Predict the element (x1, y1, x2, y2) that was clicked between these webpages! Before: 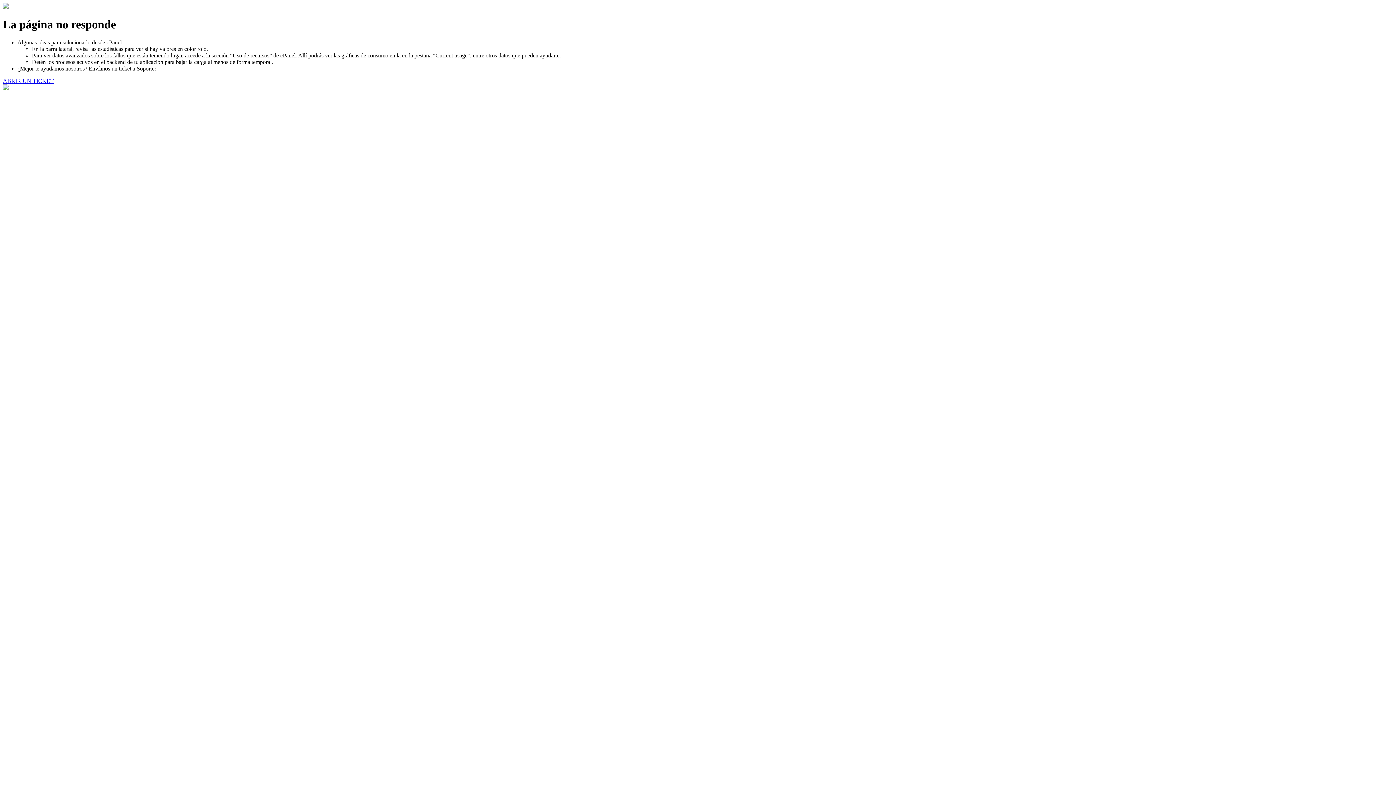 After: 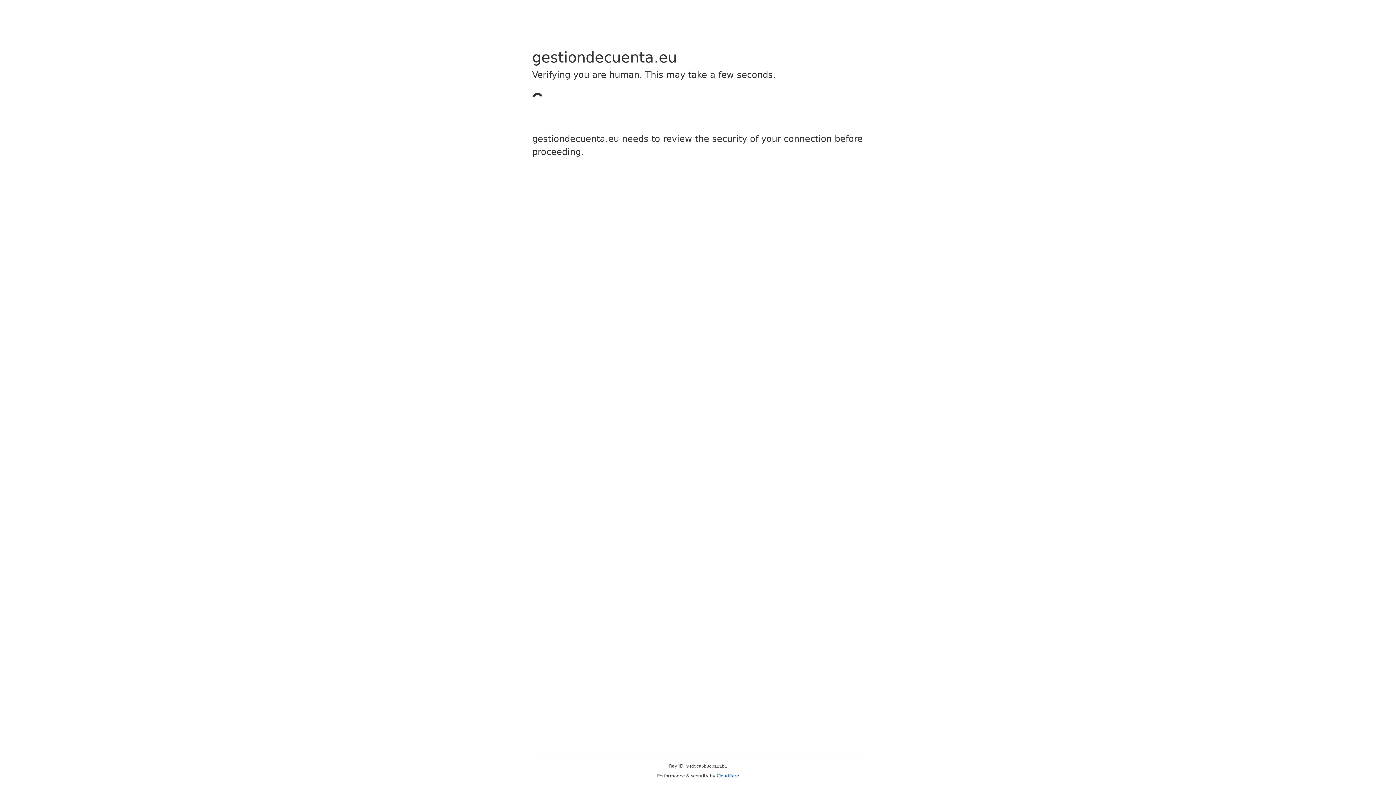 Action: label: ABRIR UN TICKET bbox: (2, 77, 53, 83)